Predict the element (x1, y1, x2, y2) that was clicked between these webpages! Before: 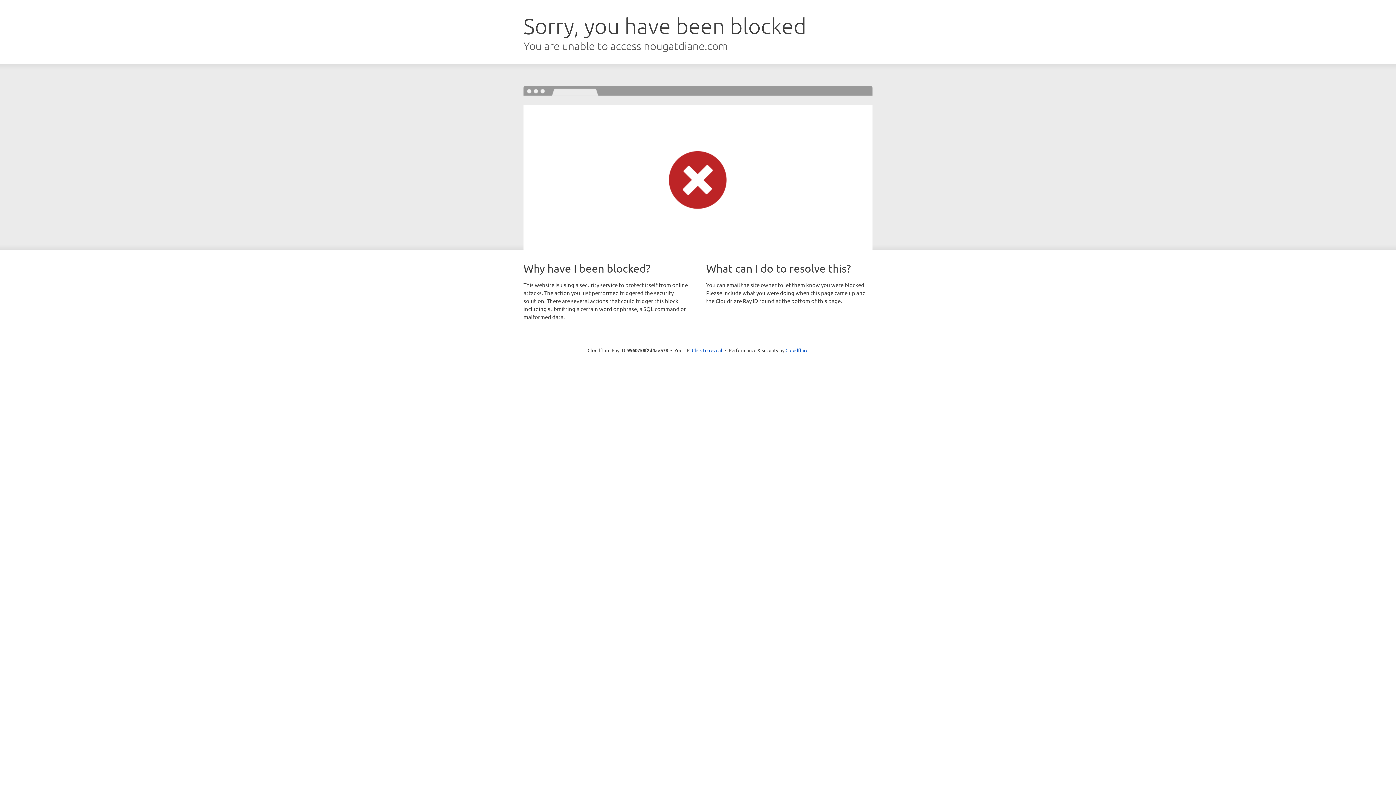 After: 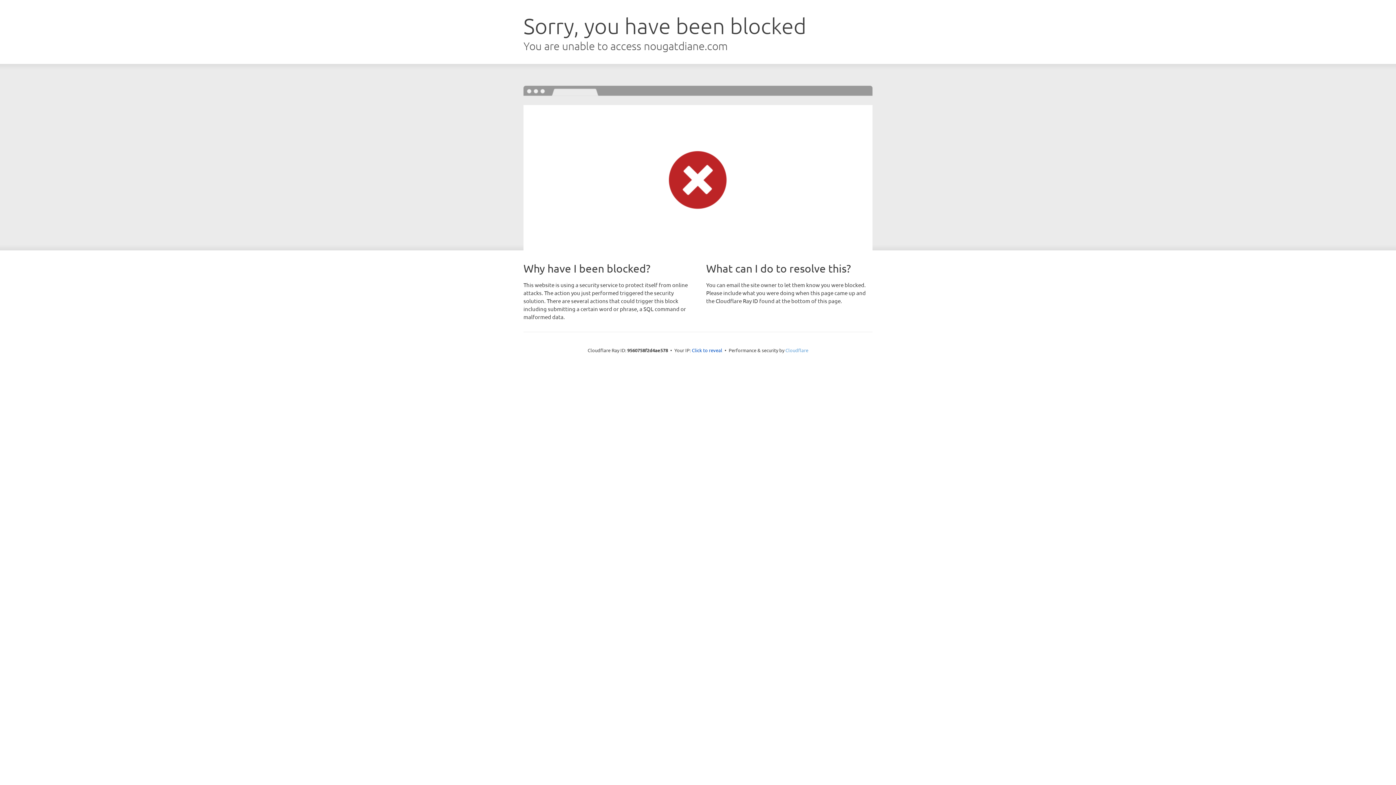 Action: bbox: (785, 347, 808, 353) label: Cloudflare